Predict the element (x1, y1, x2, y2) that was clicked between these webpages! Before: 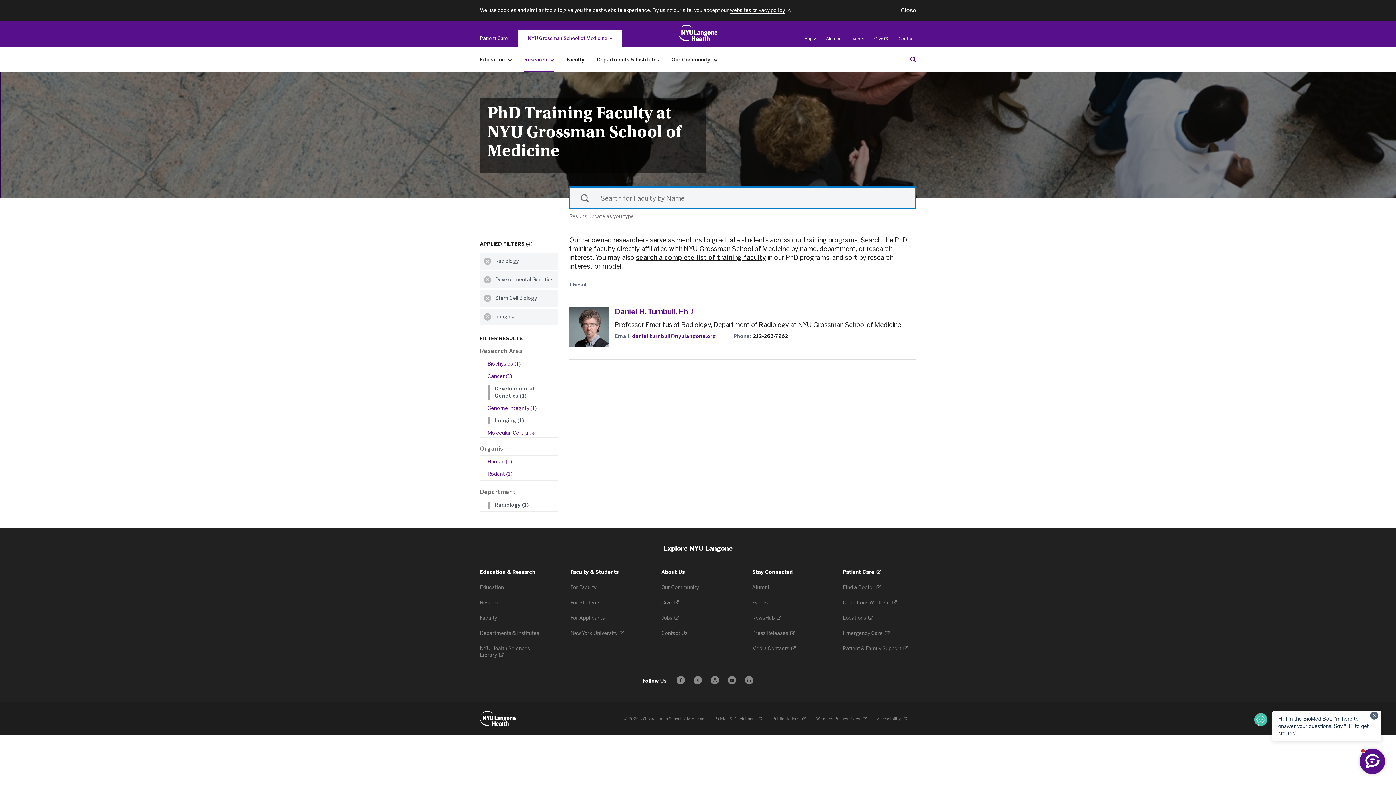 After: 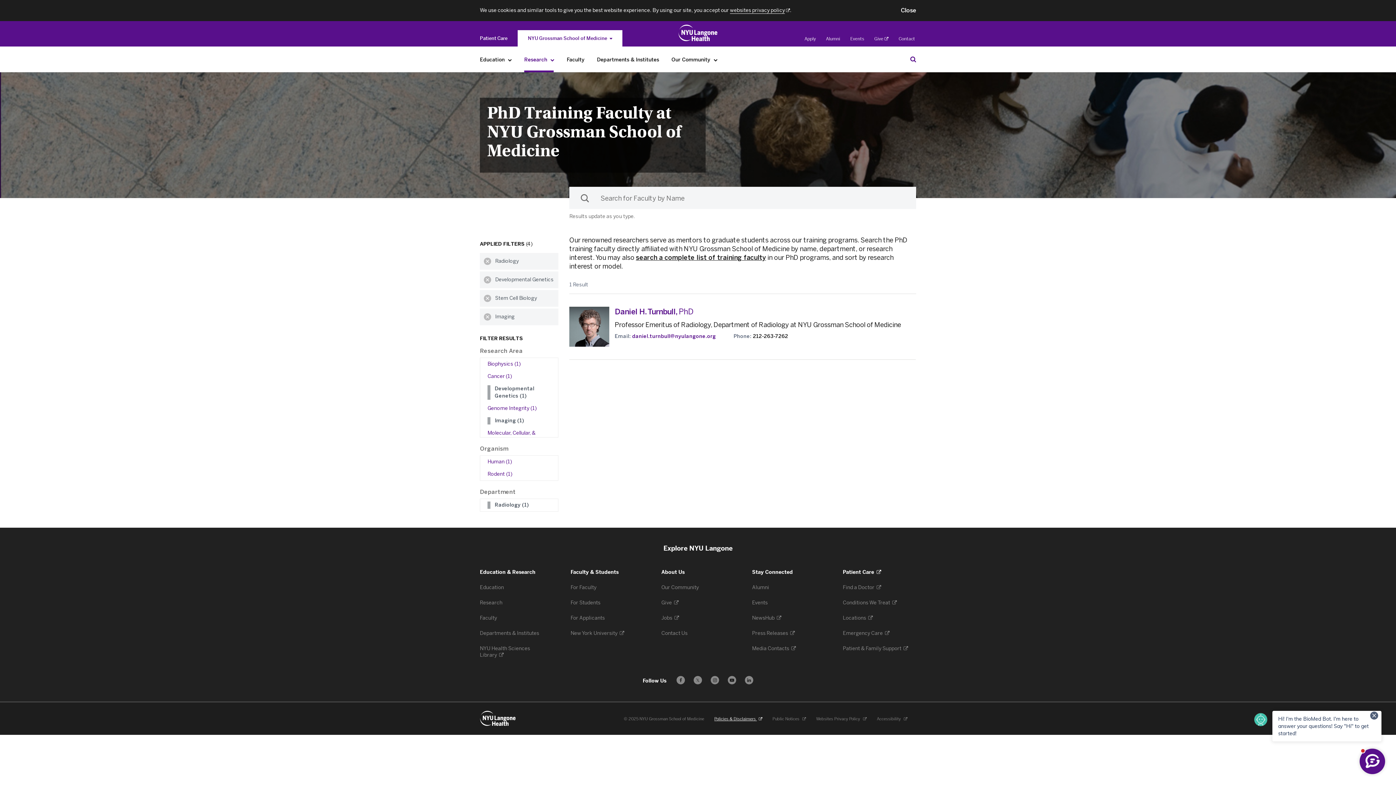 Action: label: Policies & Disclaimers 
. Opens in a new tab bbox: (714, 717, 762, 721)